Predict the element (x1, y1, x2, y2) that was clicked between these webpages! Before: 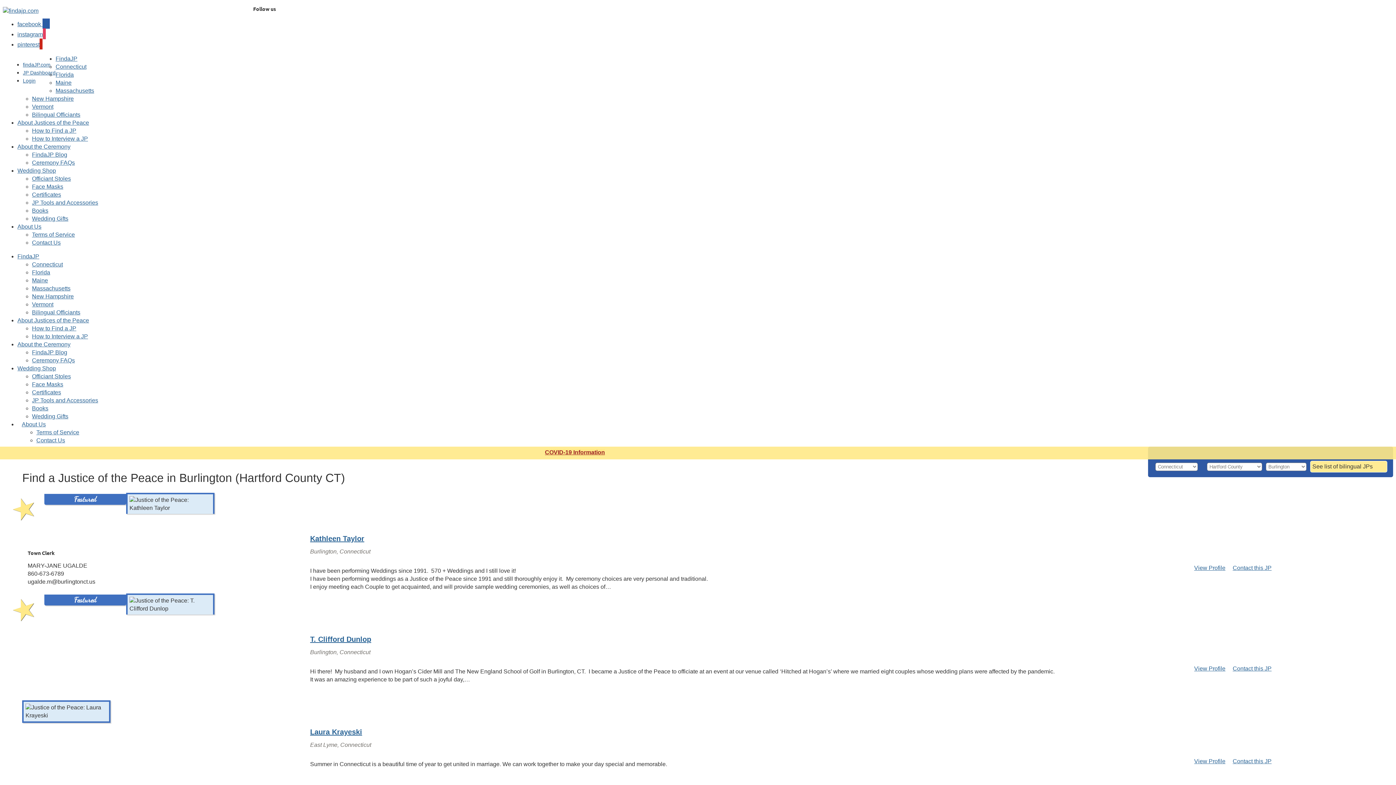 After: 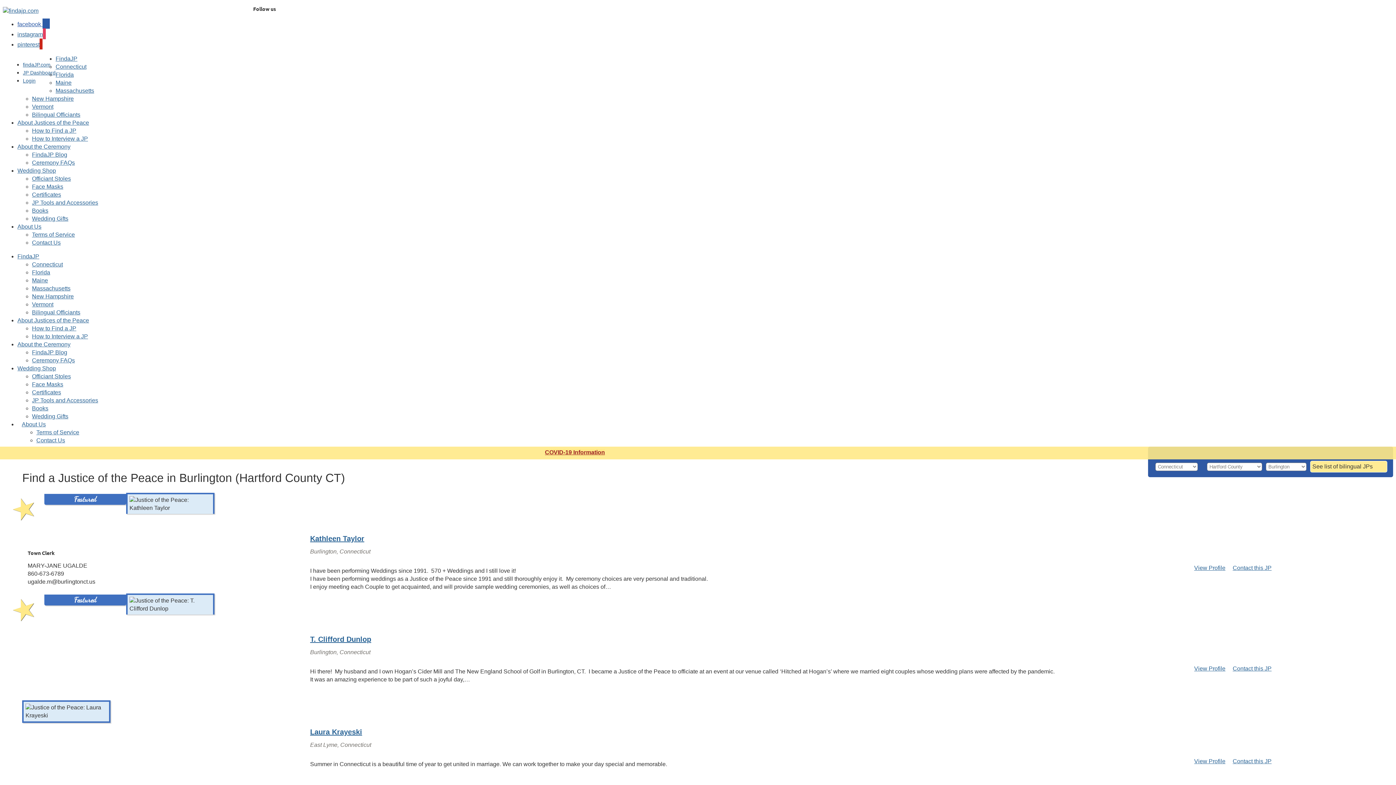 Action: label: facebook  bbox: (17, 21, 49, 27)